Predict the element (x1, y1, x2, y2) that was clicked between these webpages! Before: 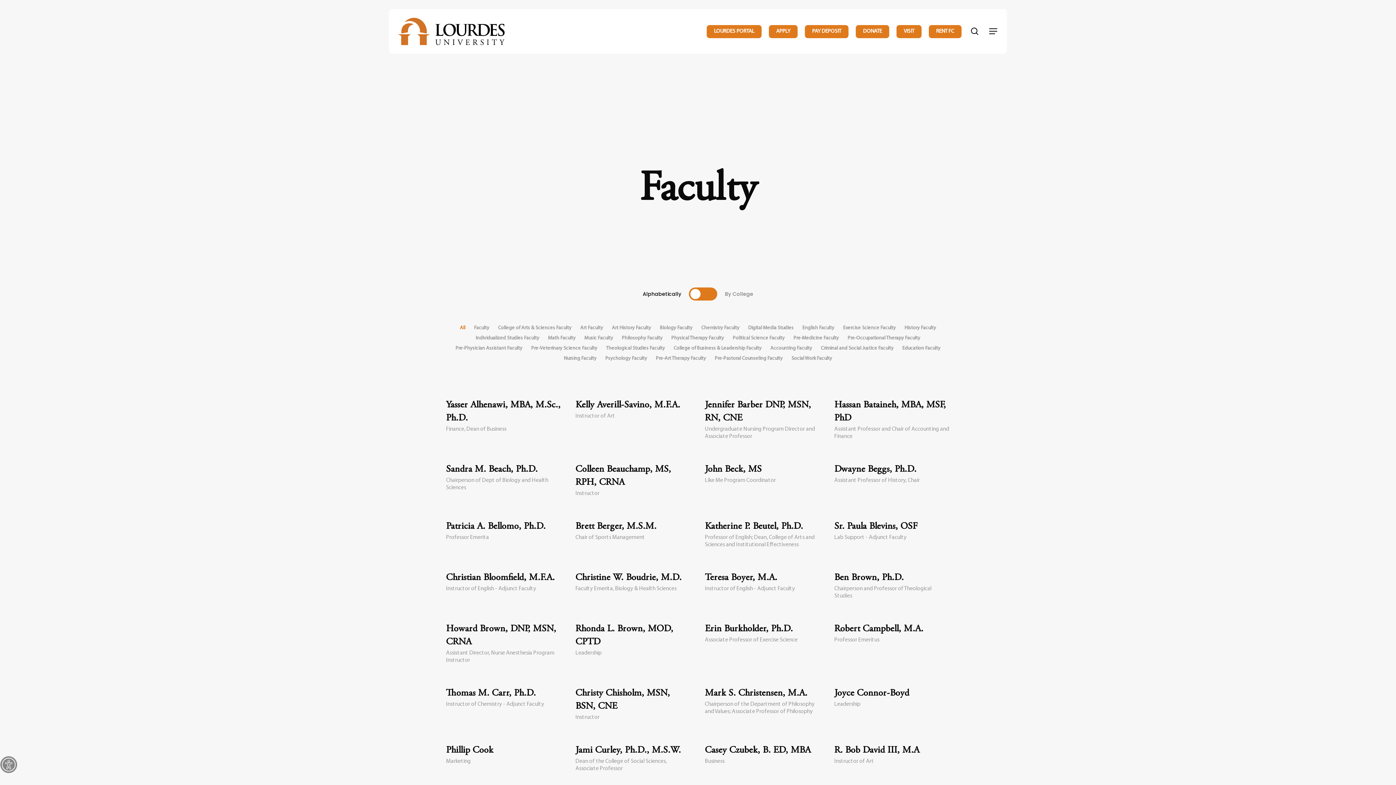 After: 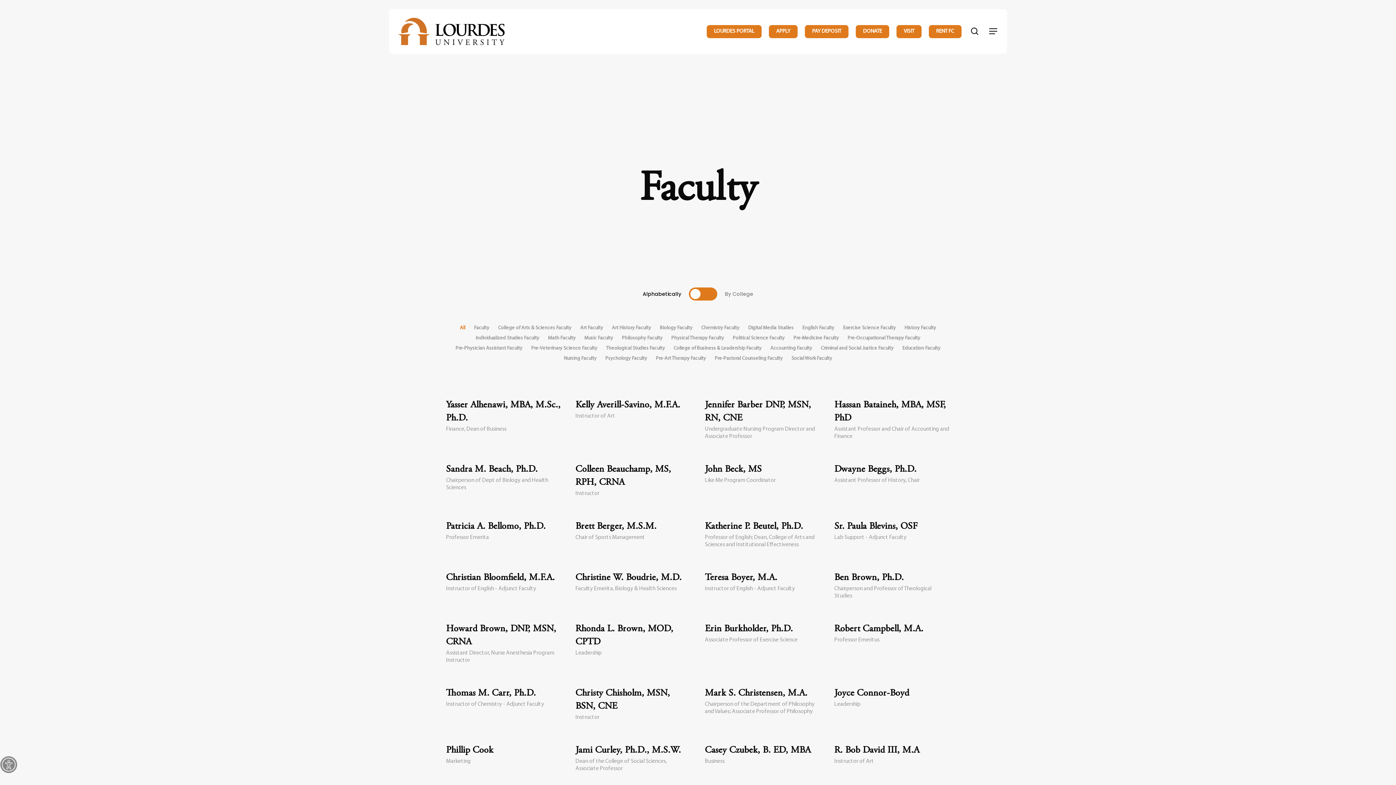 Action: label: All bbox: (456, 325, 469, 330)